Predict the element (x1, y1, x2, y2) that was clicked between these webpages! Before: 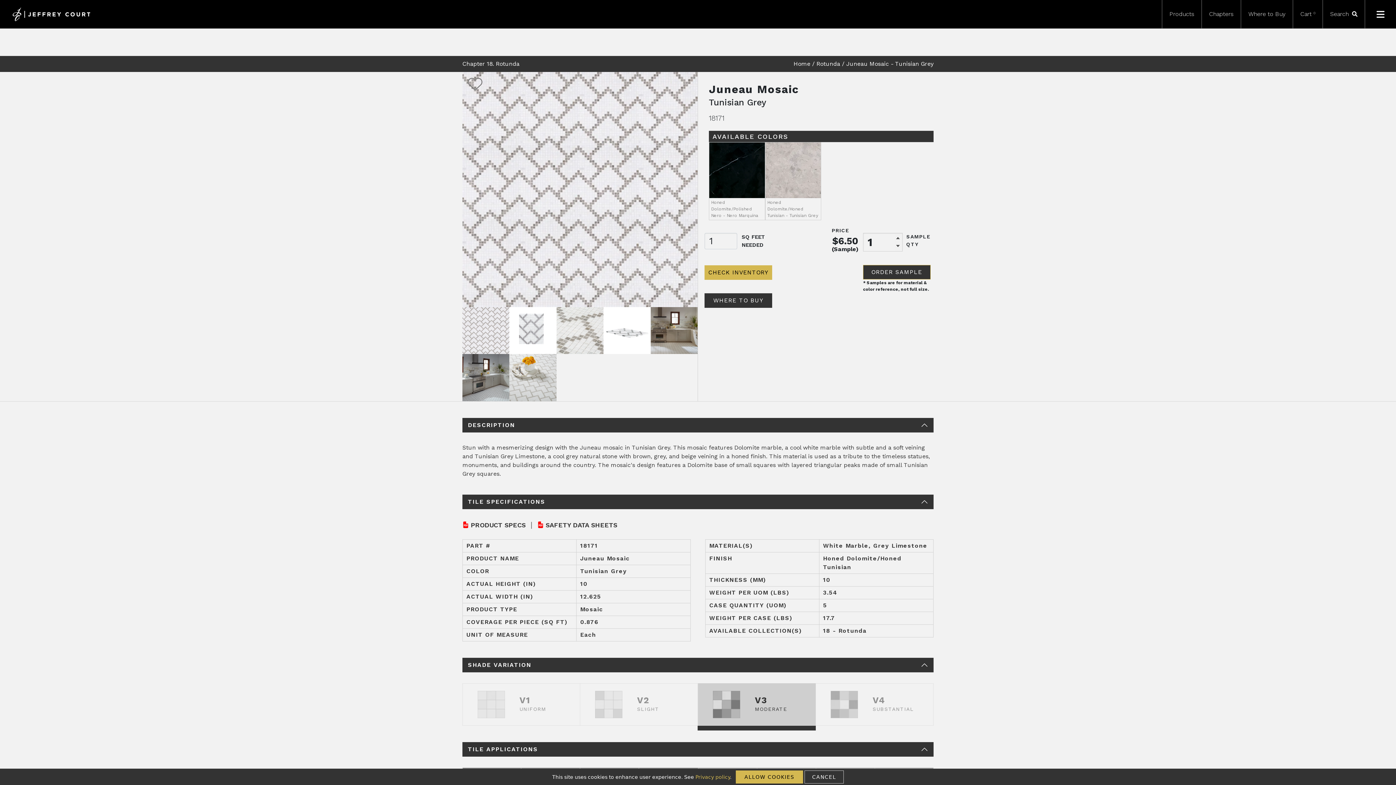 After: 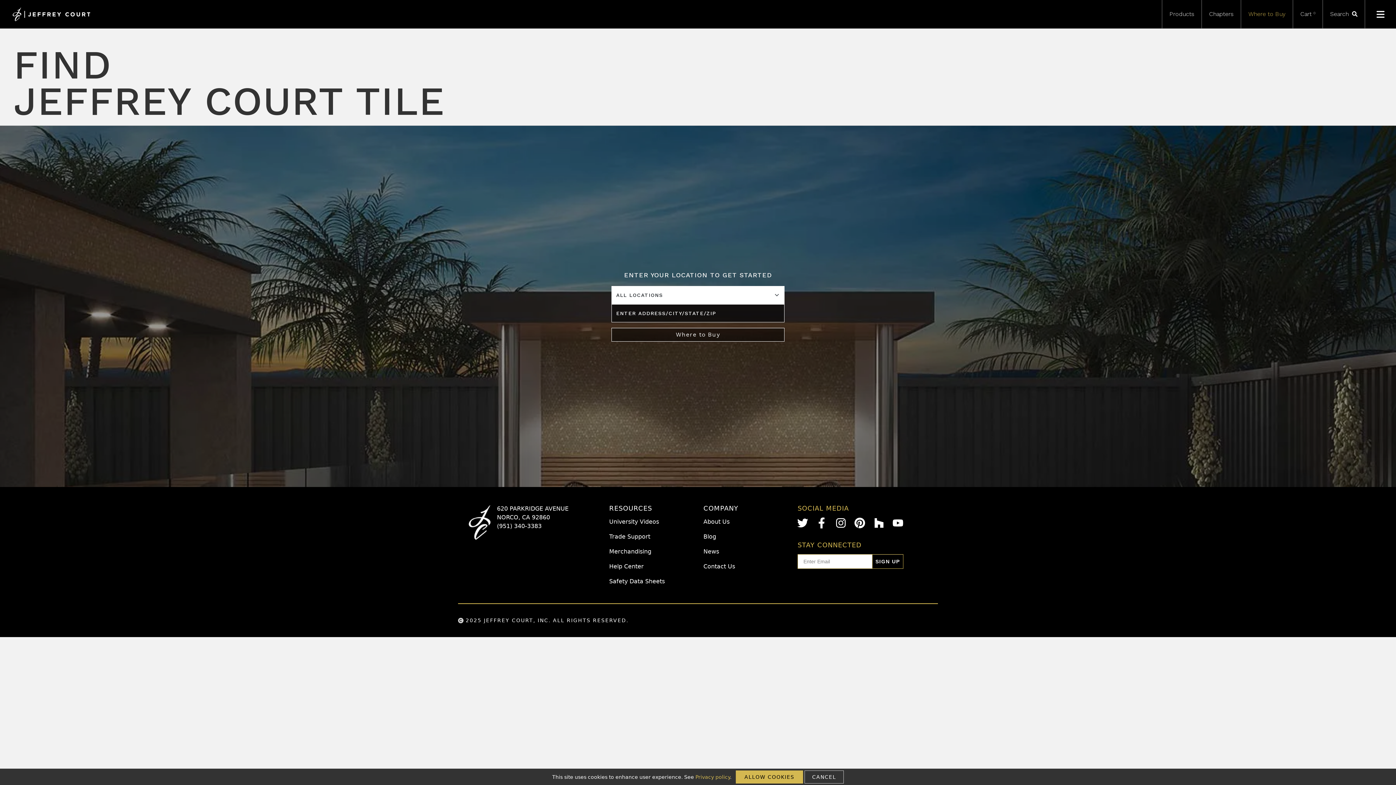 Action: label: Where to Buy bbox: (1241, 0, 1293, 28)